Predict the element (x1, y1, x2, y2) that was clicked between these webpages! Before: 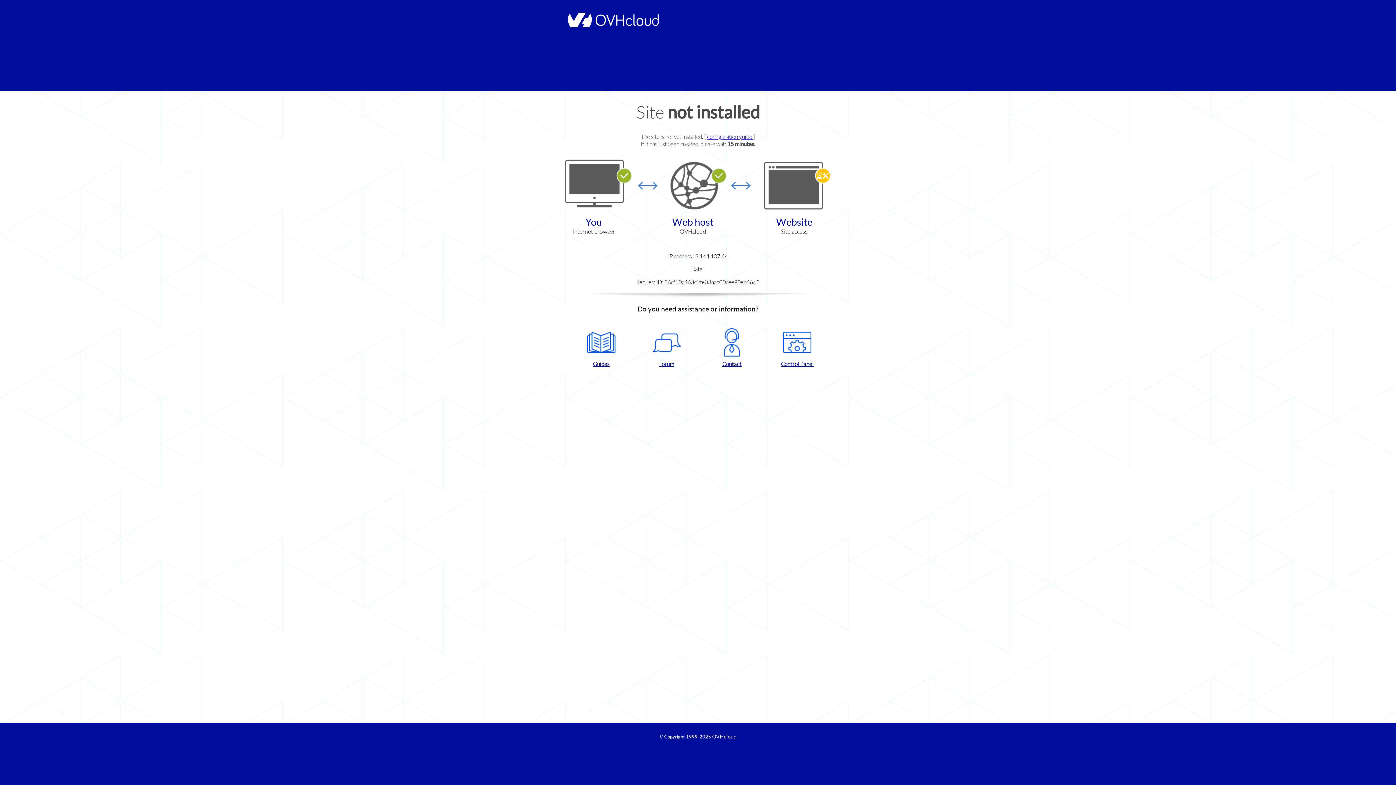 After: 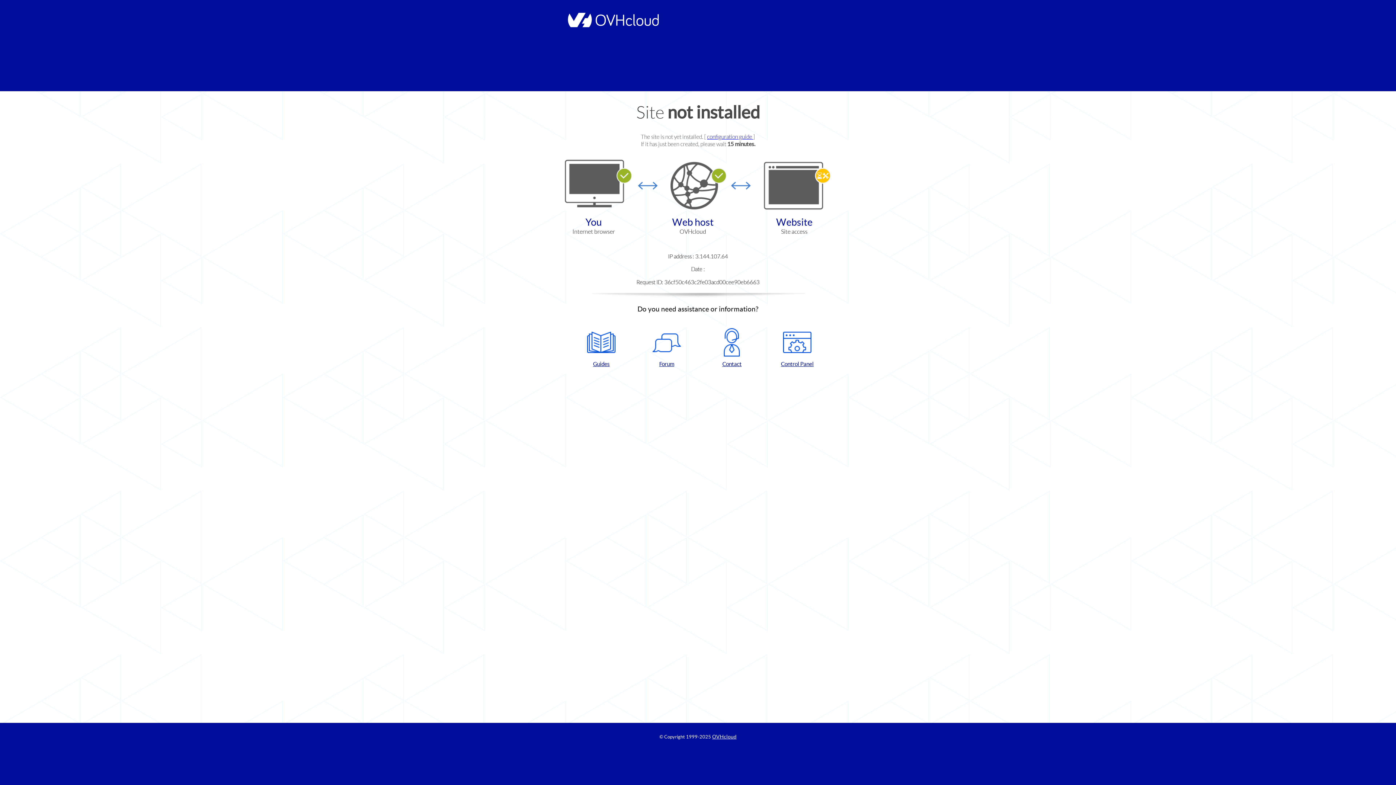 Action: bbox: (702, 328, 761, 367) label: Contact